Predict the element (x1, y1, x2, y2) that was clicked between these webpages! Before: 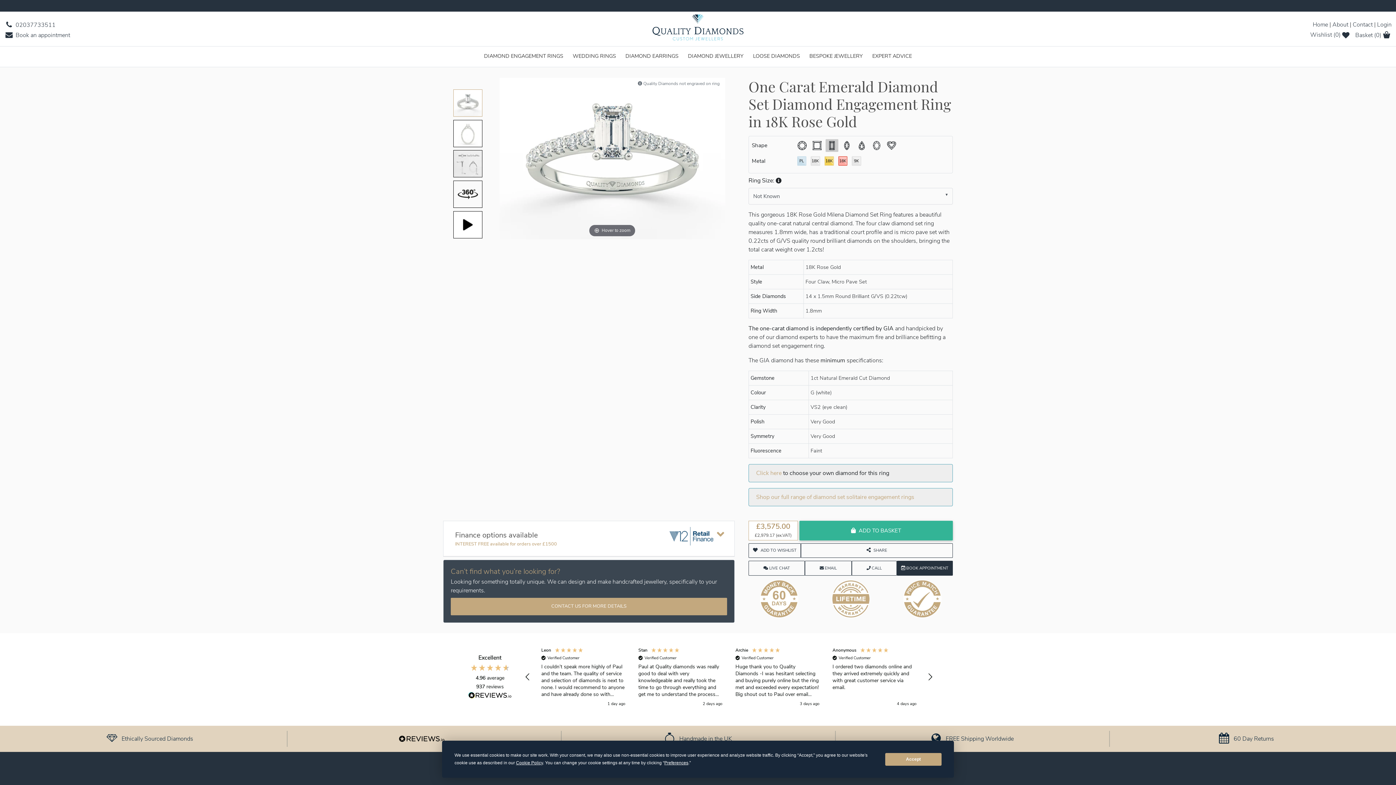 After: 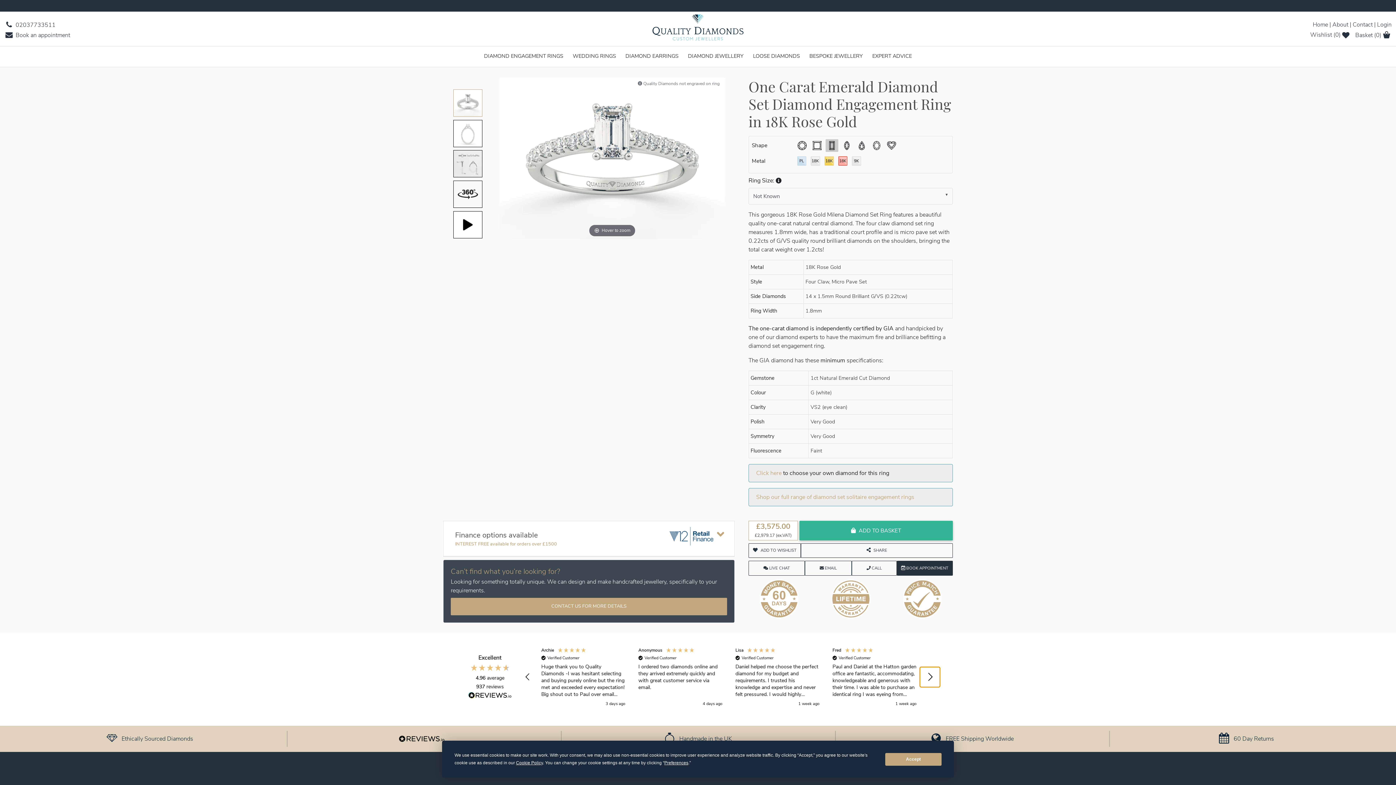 Action: bbox: (921, 668, 938, 686) label: REVIEWS.io Carousel Scroll Right